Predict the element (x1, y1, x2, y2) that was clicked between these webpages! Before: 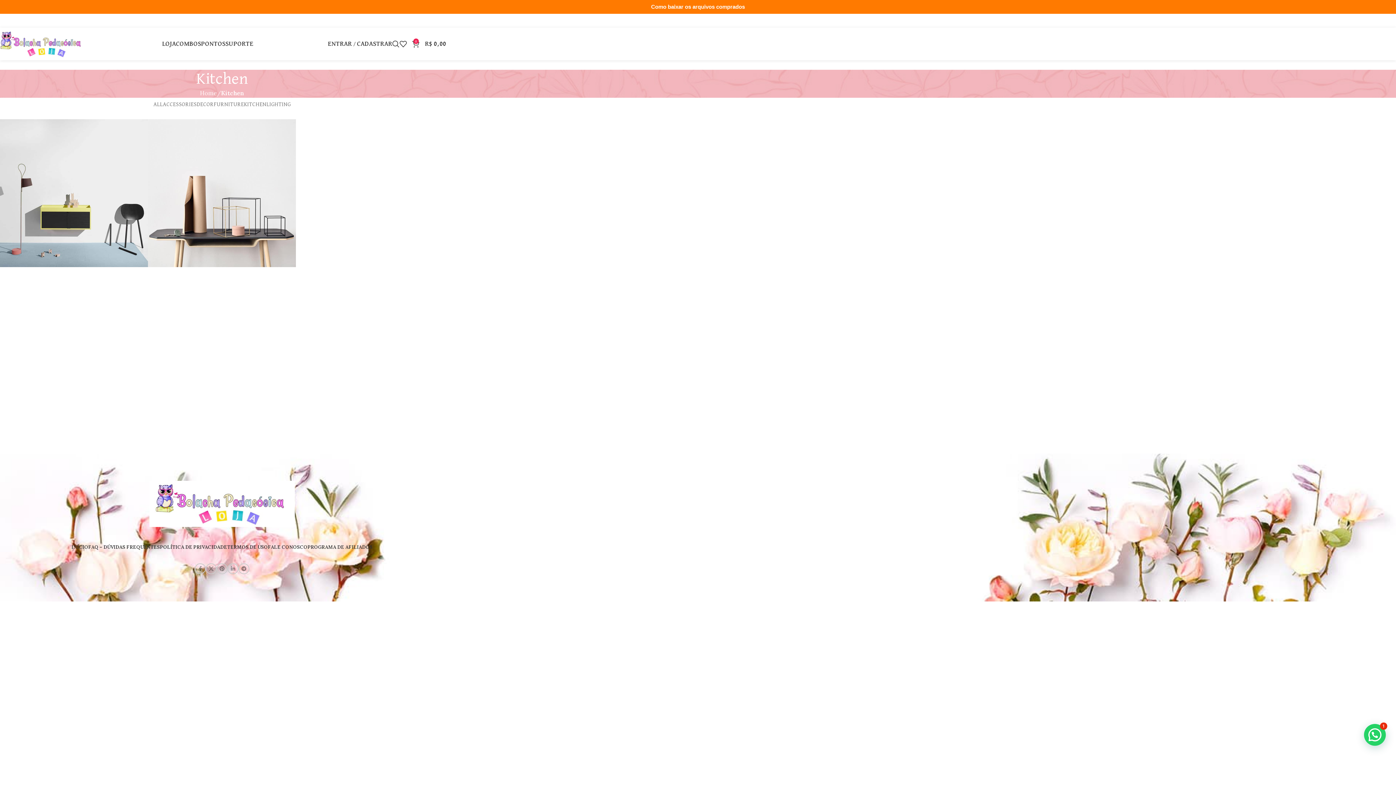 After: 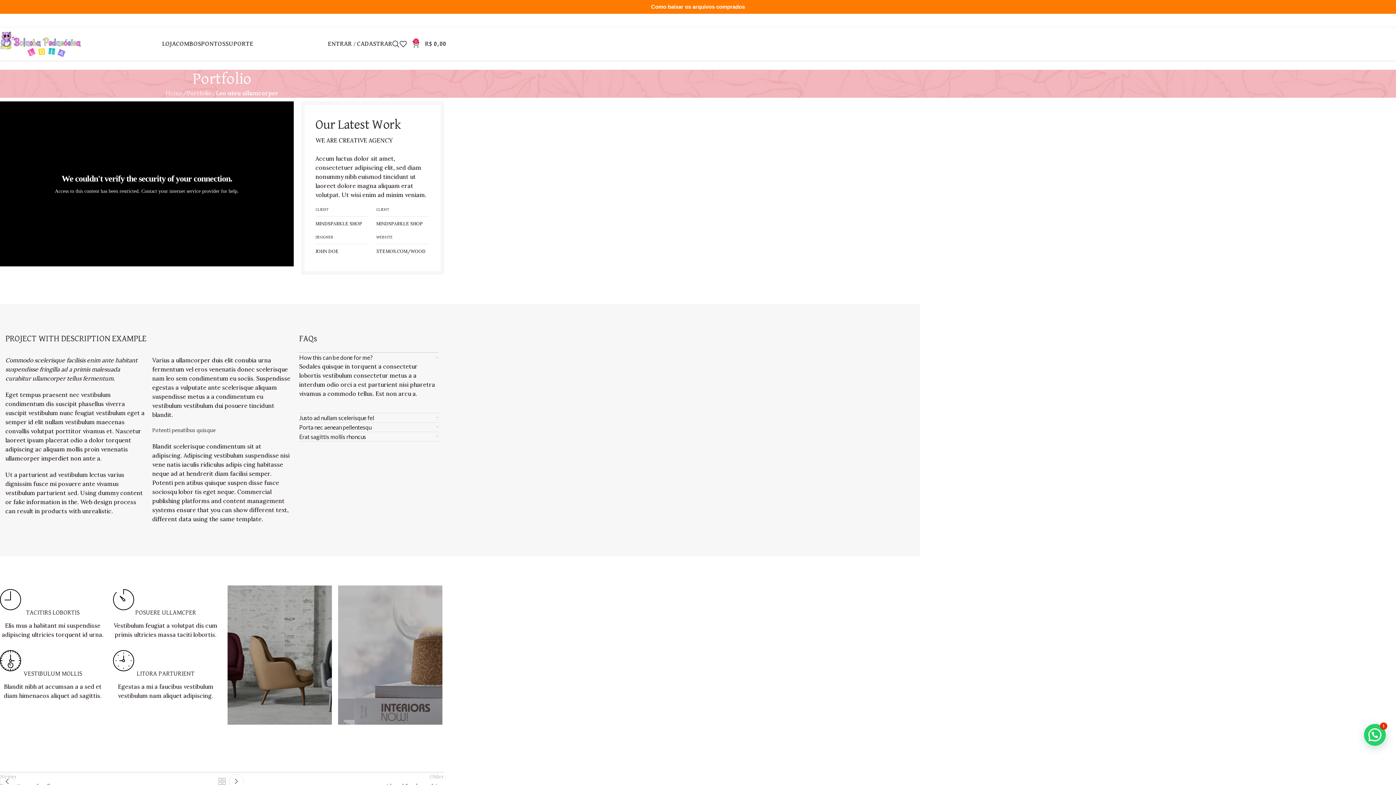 Action: bbox: (148, 119, 296, 267)